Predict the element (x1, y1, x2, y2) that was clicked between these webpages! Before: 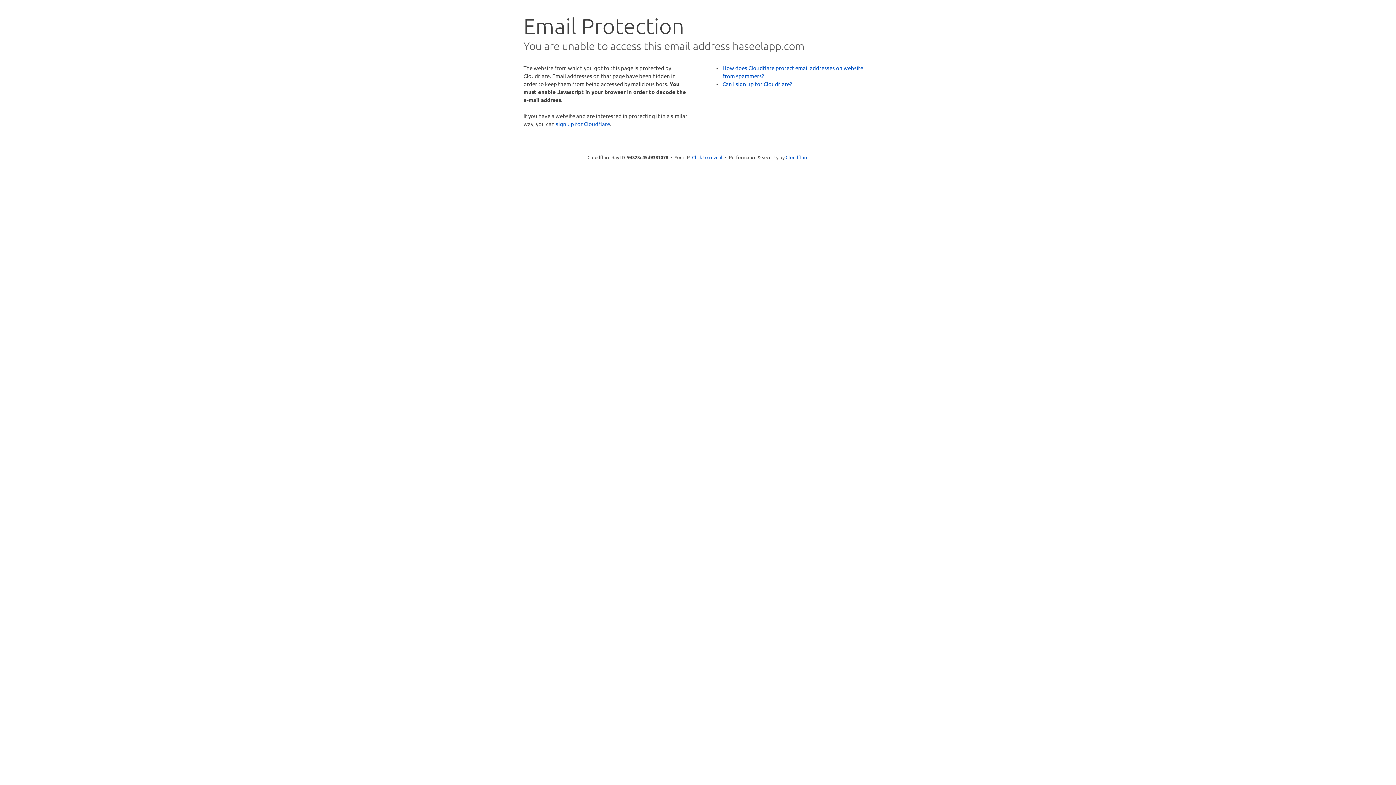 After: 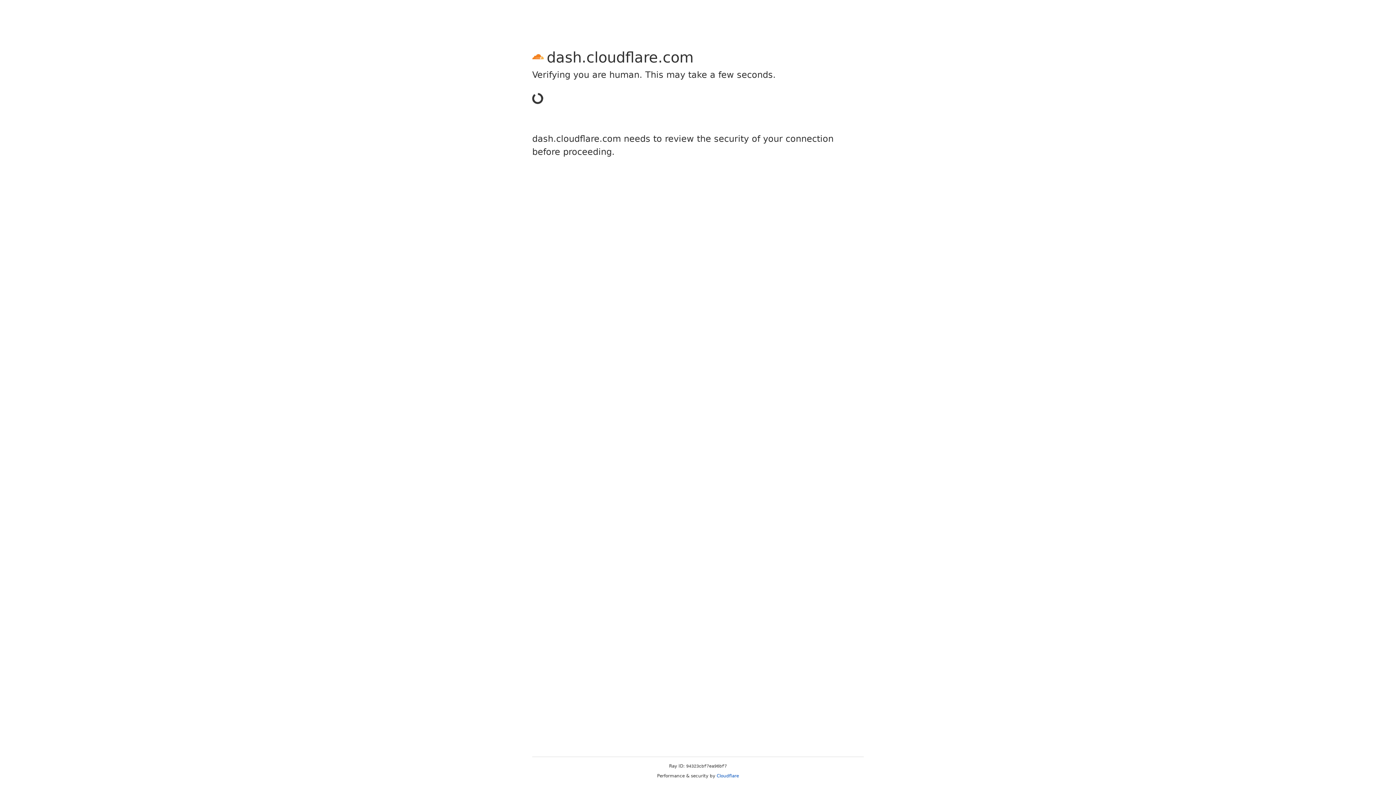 Action: label: sign up for Cloudflare bbox: (556, 120, 610, 127)